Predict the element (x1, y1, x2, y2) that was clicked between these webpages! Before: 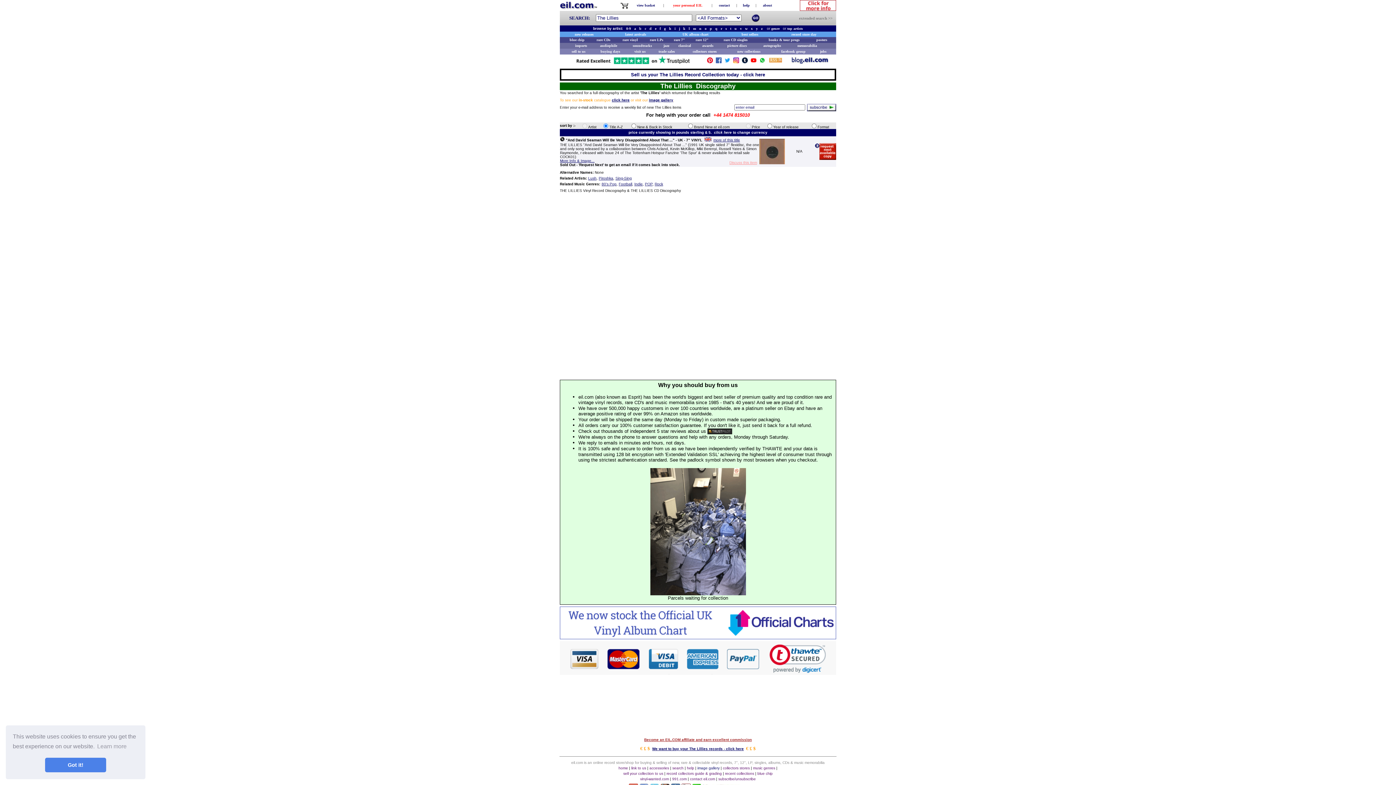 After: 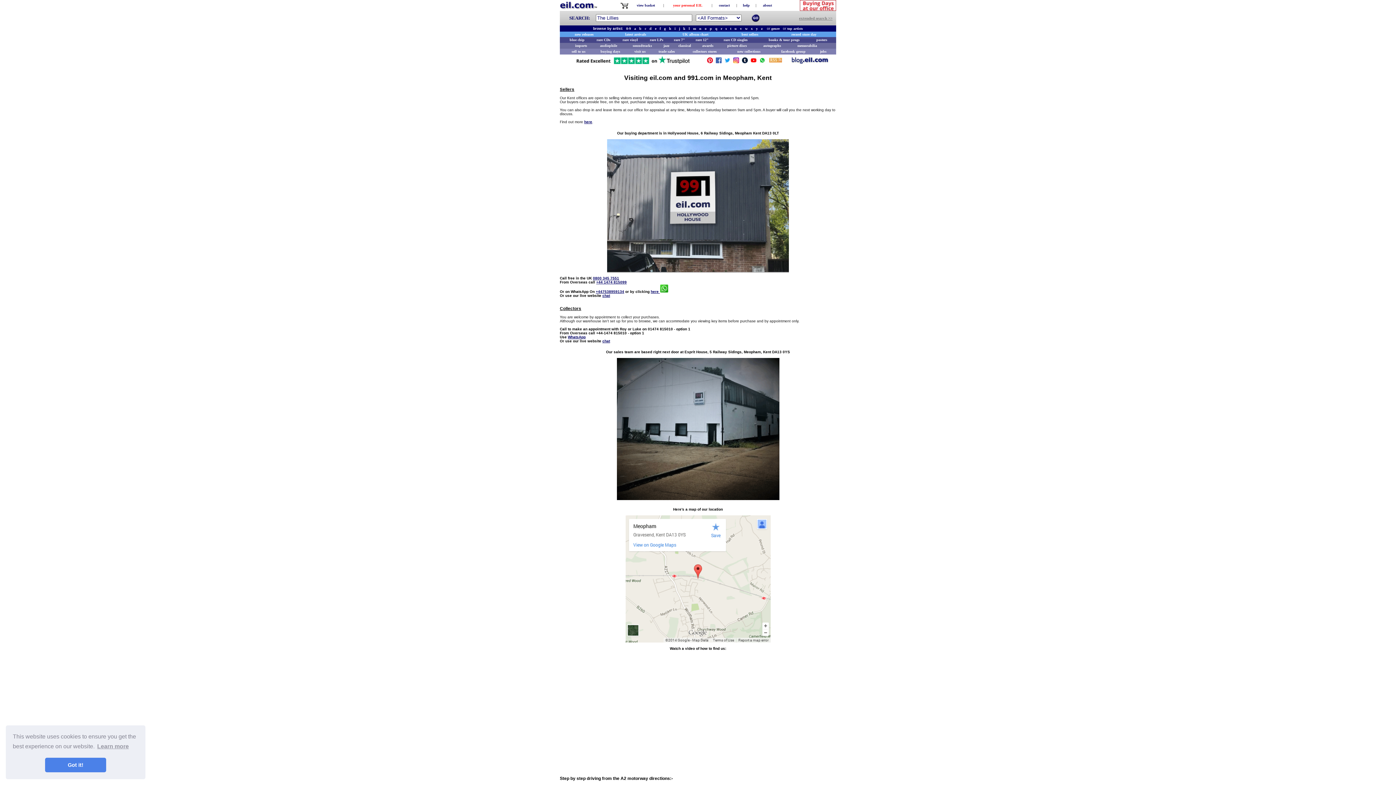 Action: label: visit us bbox: (634, 49, 645, 53)